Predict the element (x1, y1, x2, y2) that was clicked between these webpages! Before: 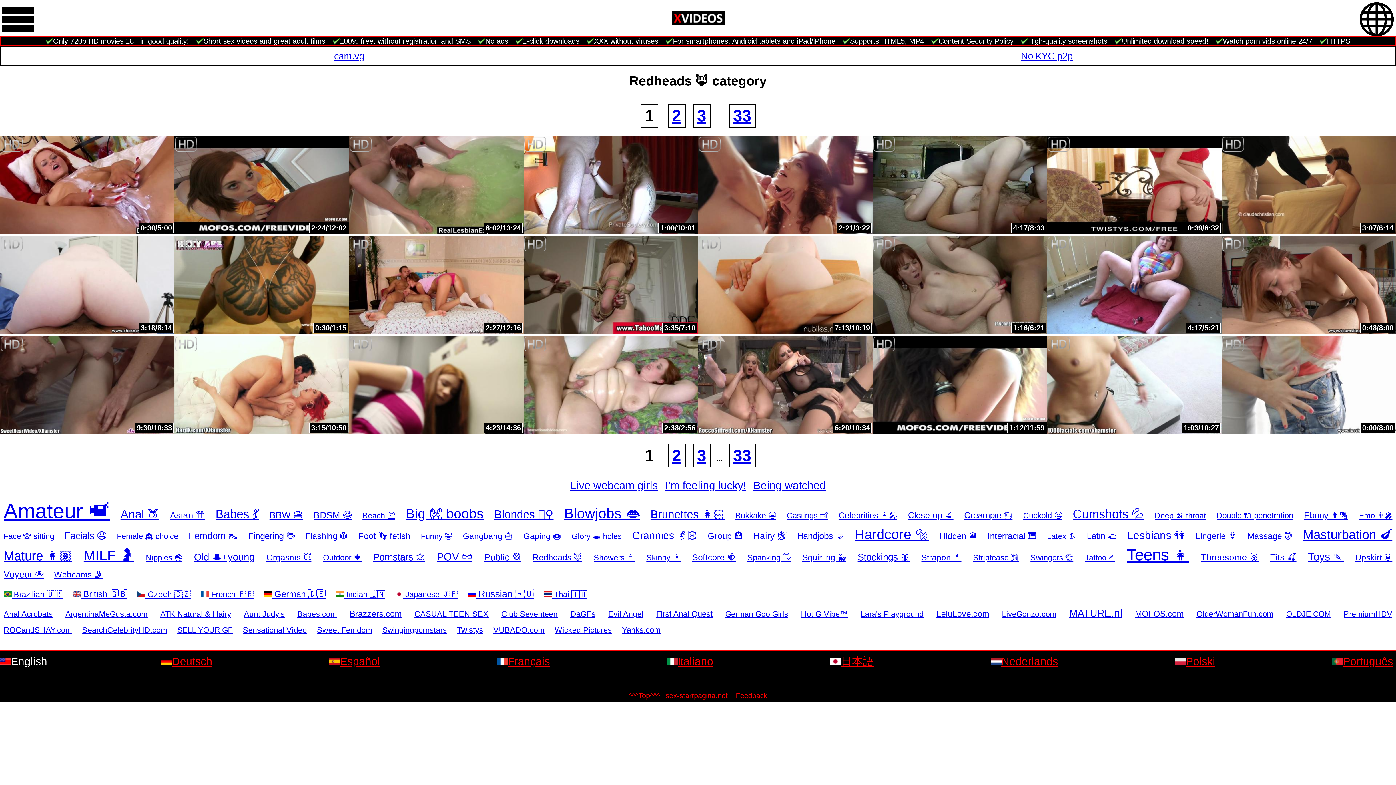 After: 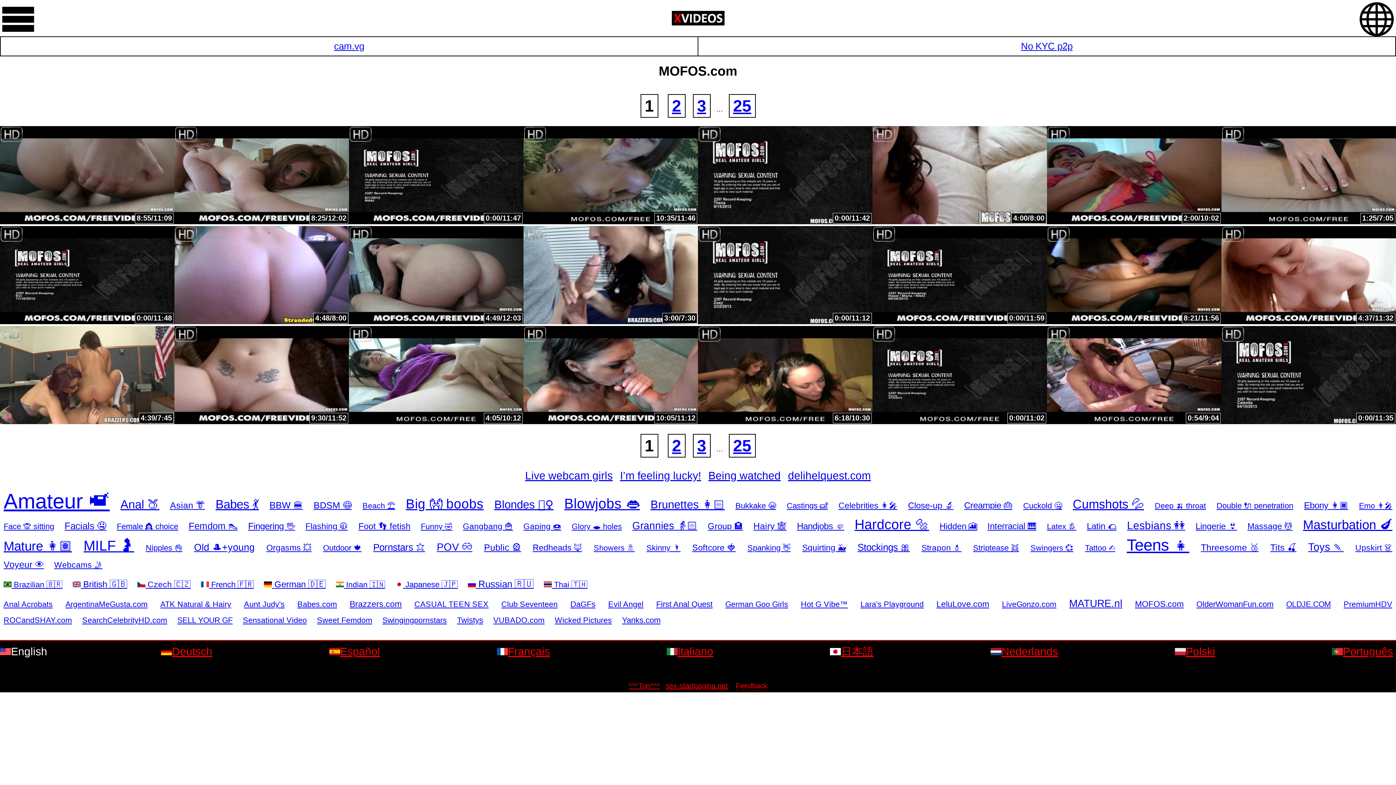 Action: label: MOFOS.com bbox: (1135, 609, 1184, 618)